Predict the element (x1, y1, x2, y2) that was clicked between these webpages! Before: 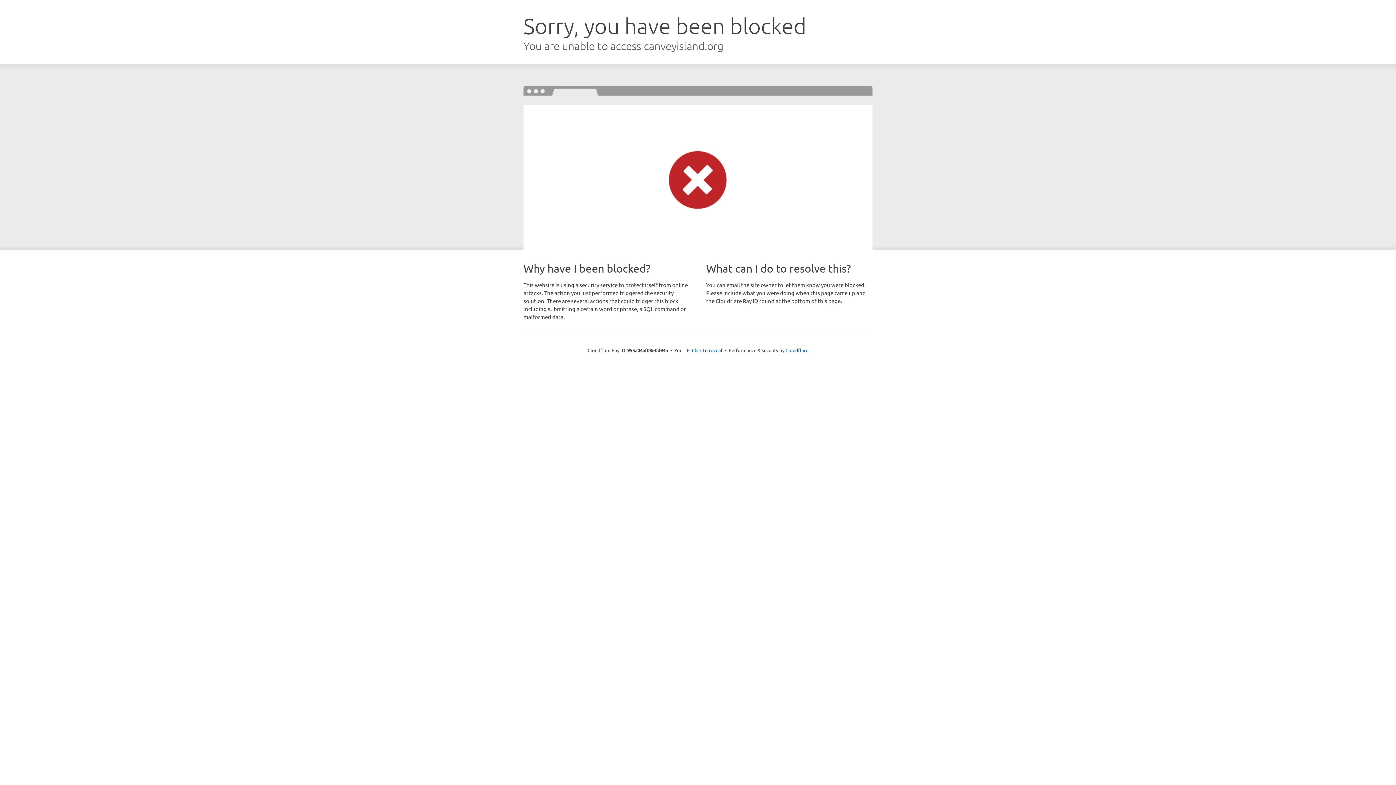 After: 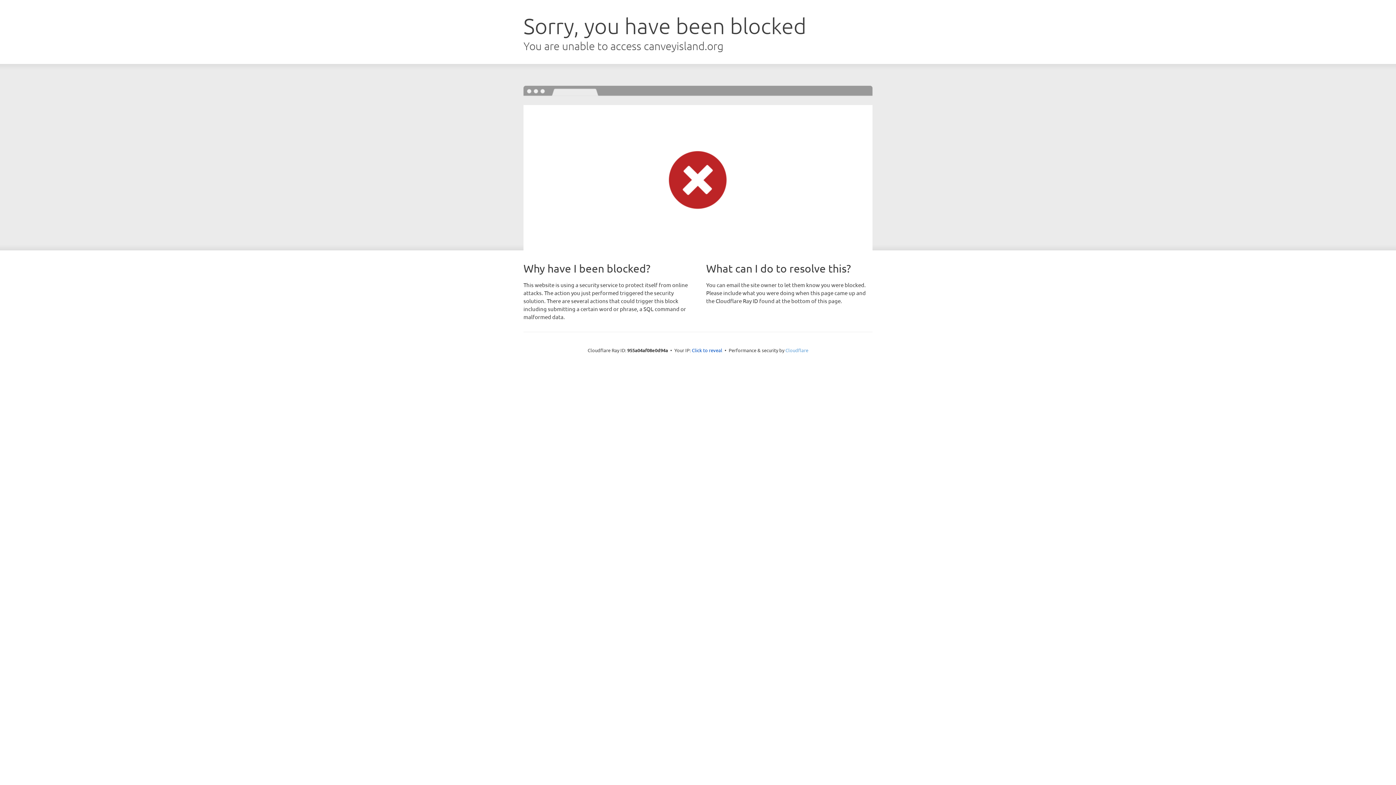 Action: bbox: (785, 347, 808, 353) label: Cloudflare